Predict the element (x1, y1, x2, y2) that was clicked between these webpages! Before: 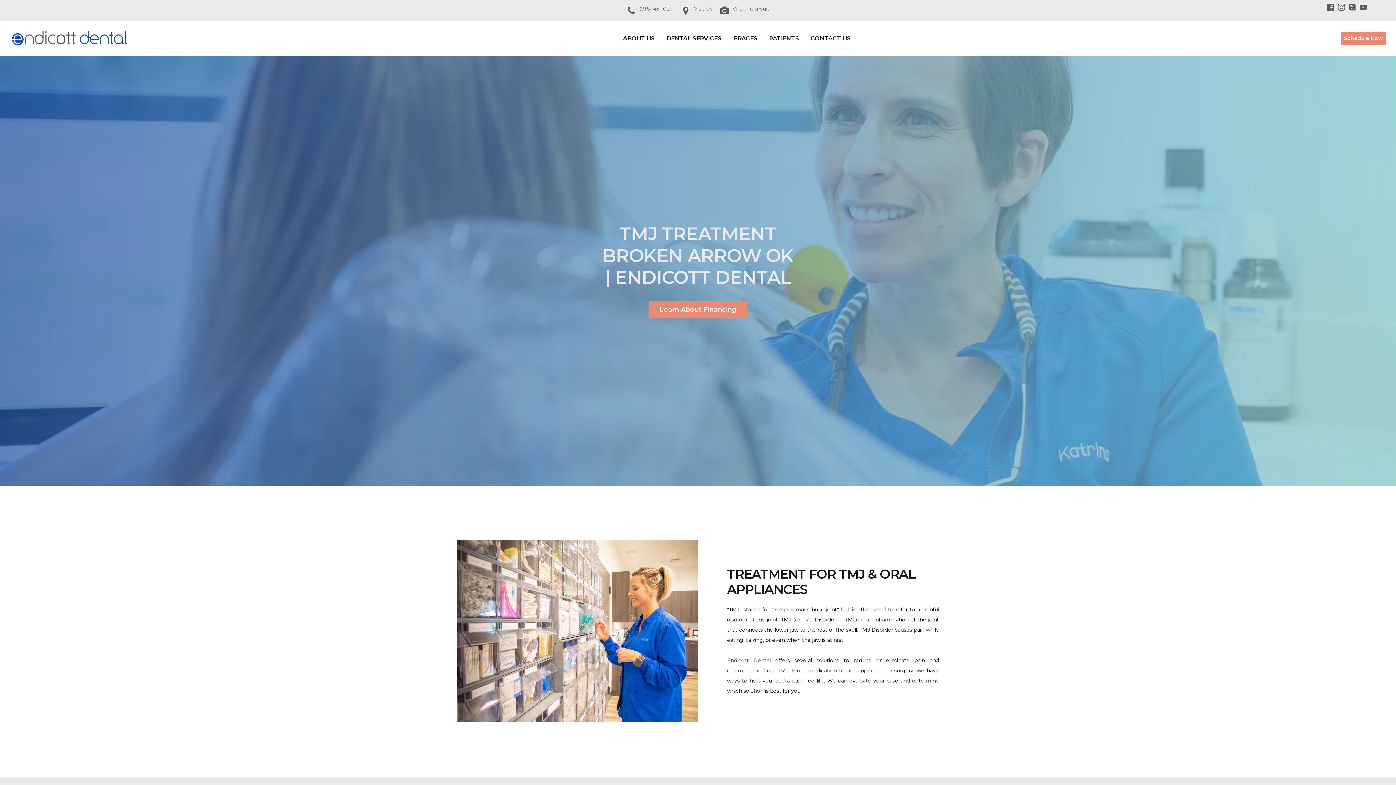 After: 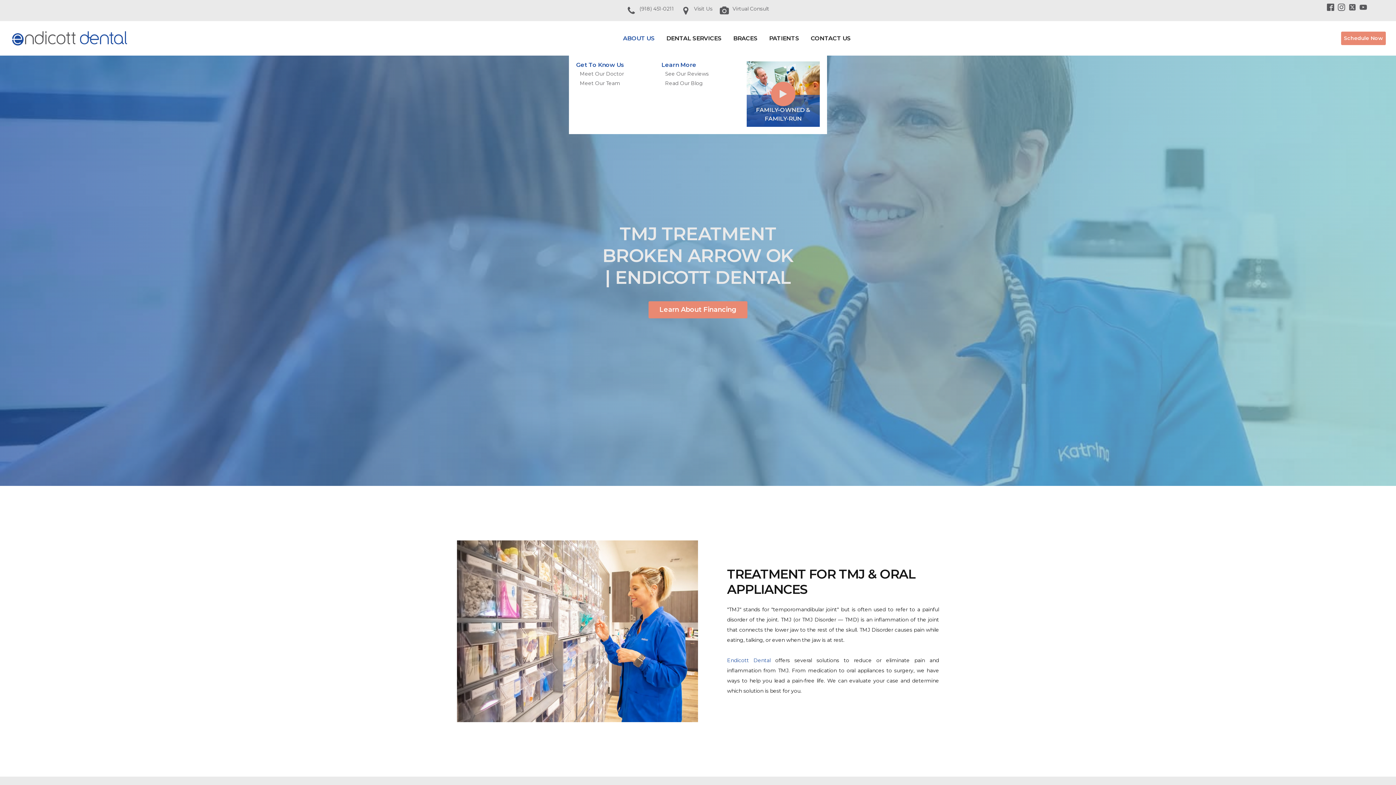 Action: bbox: (617, 26, 660, 50) label: ABOUT US